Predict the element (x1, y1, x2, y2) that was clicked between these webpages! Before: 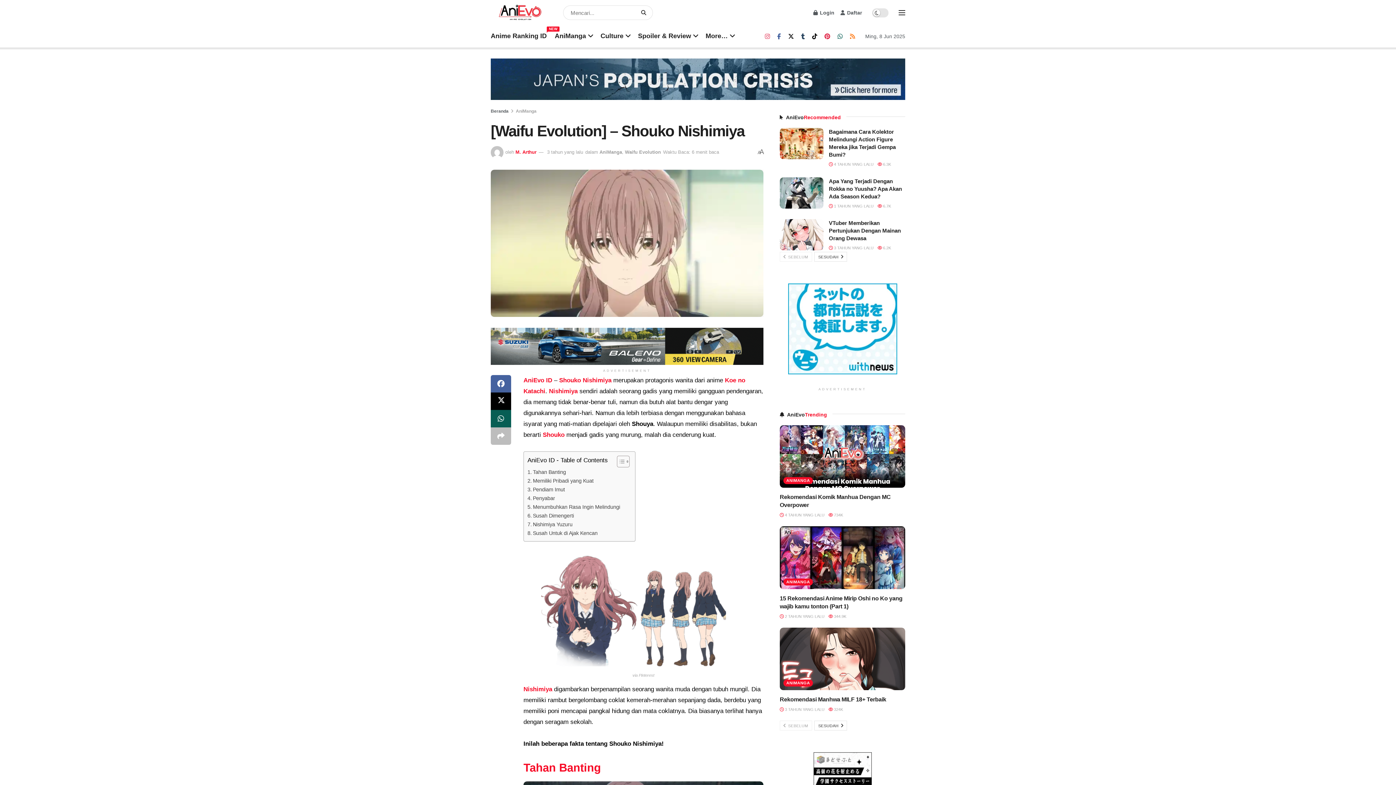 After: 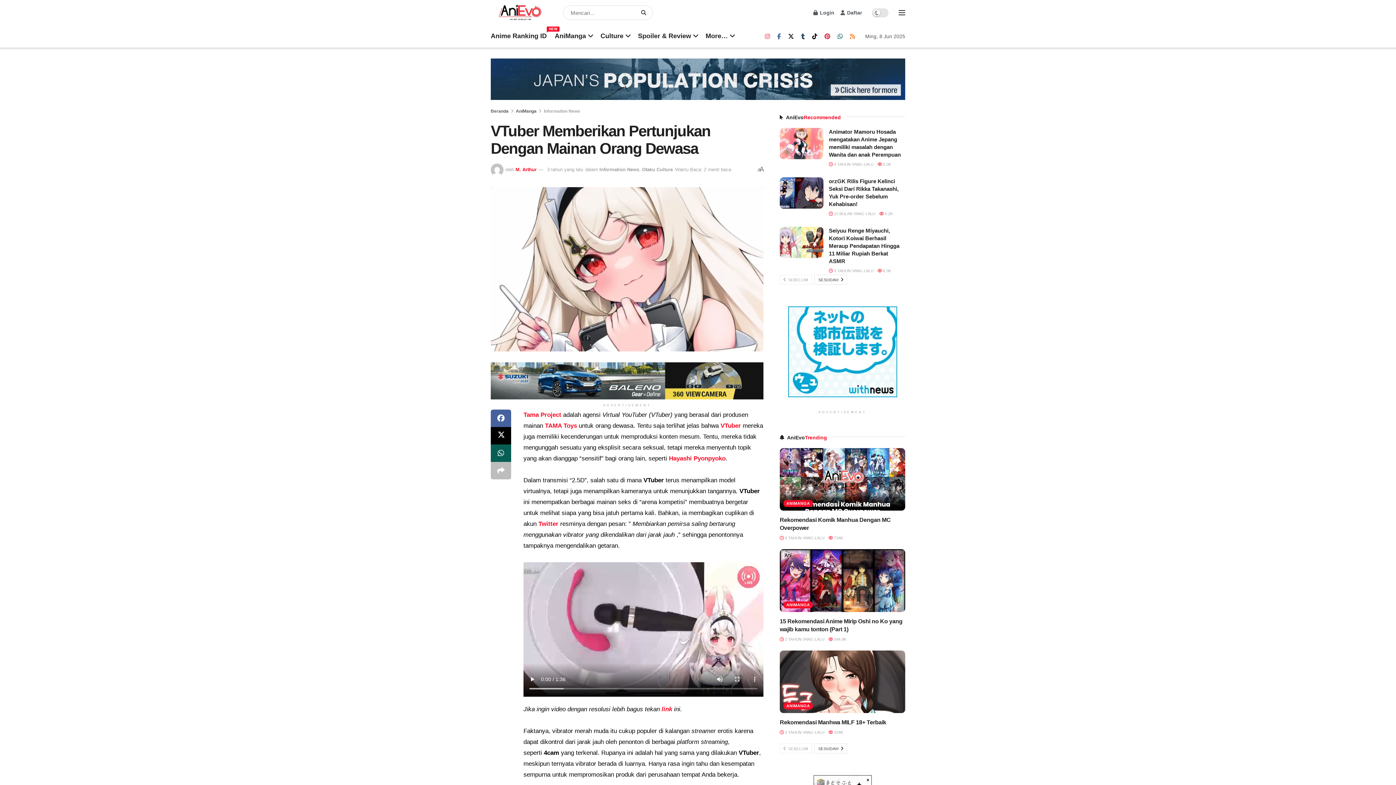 Action: bbox: (829, 245, 873, 250) label:  3 TAHUN YANG LALU